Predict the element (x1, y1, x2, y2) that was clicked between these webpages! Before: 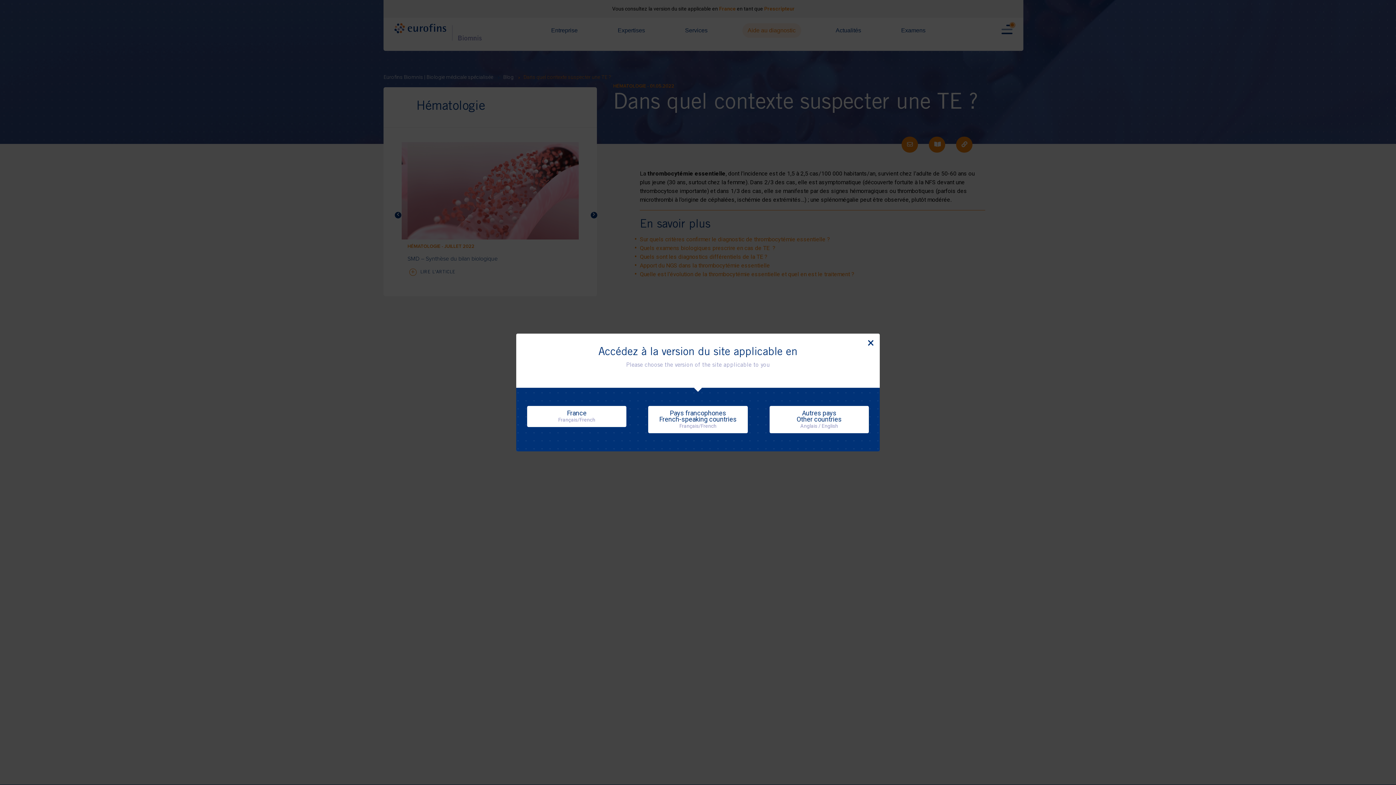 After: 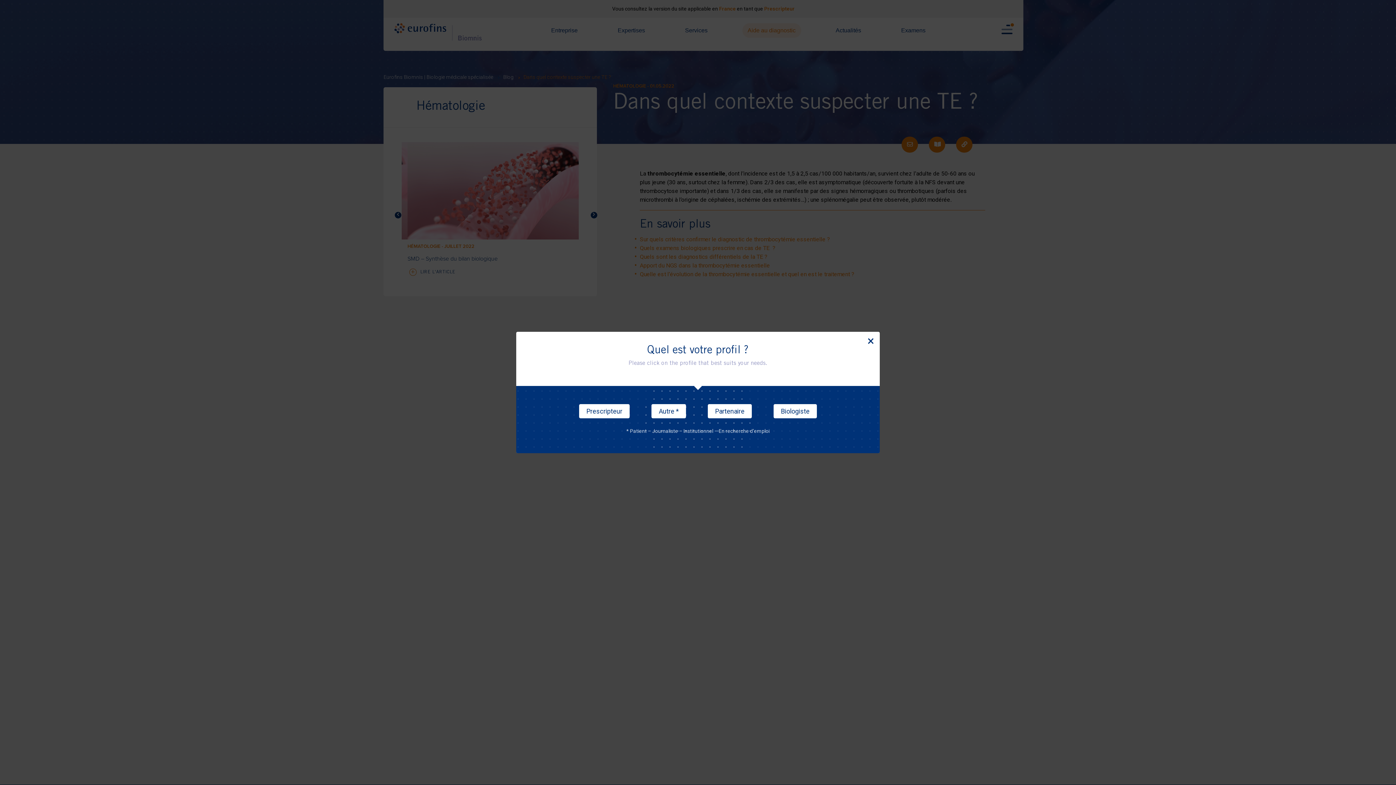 Action: bbox: (648, 406, 747, 433) label: Pays francophones
French-speaking countries
Français/French